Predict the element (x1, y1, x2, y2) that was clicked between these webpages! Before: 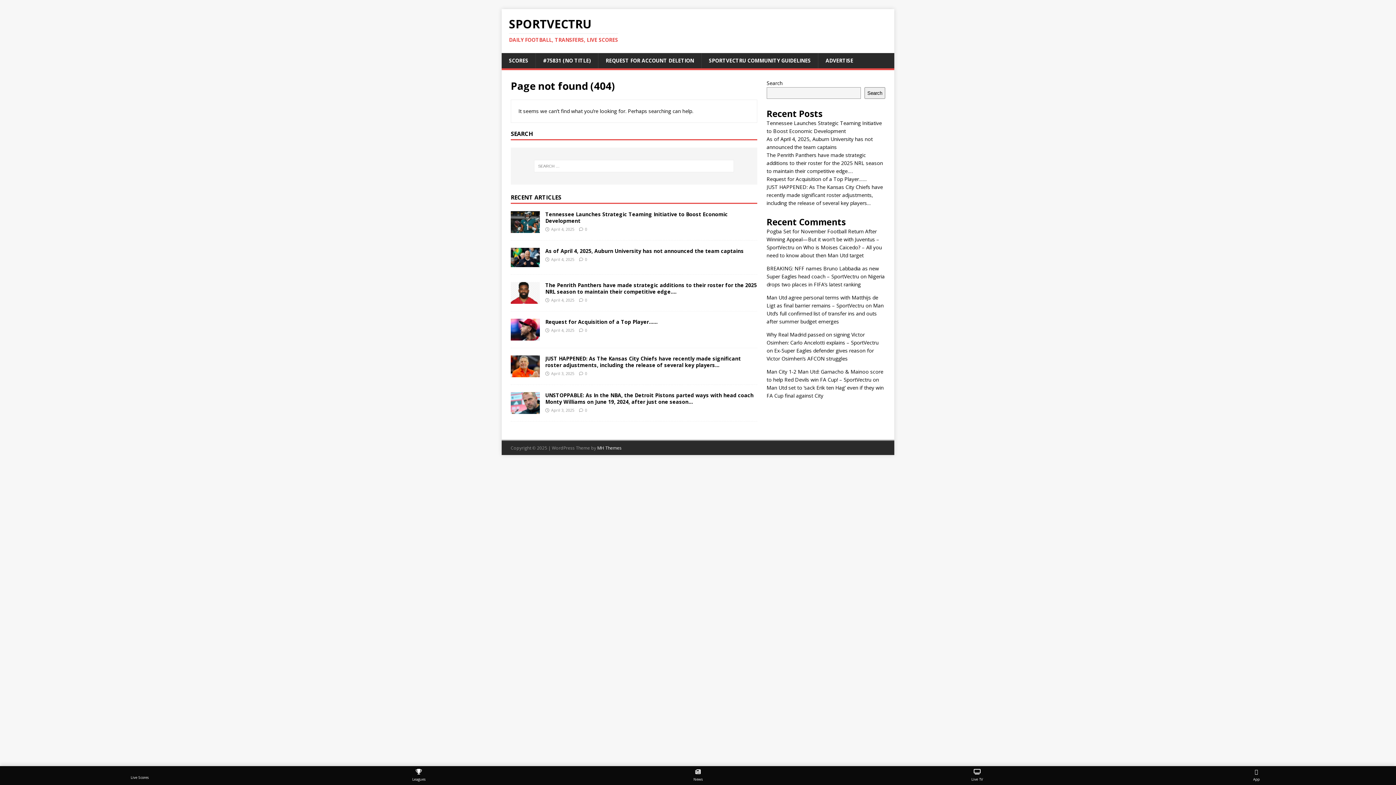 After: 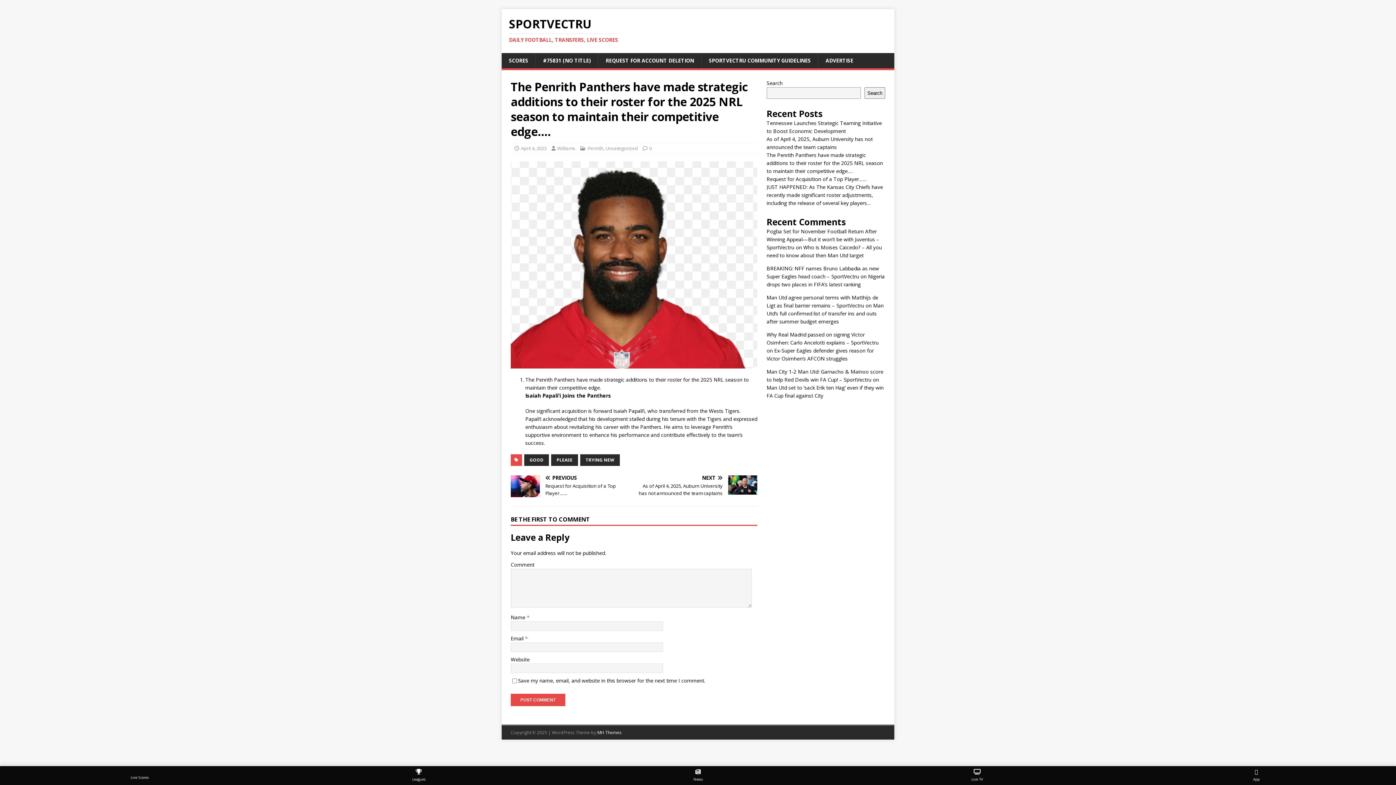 Action: bbox: (766, 151, 883, 174) label: The Penrith Panthers have made strategic additions to their roster for the 2025 NRL season to maintain their competitive edge….